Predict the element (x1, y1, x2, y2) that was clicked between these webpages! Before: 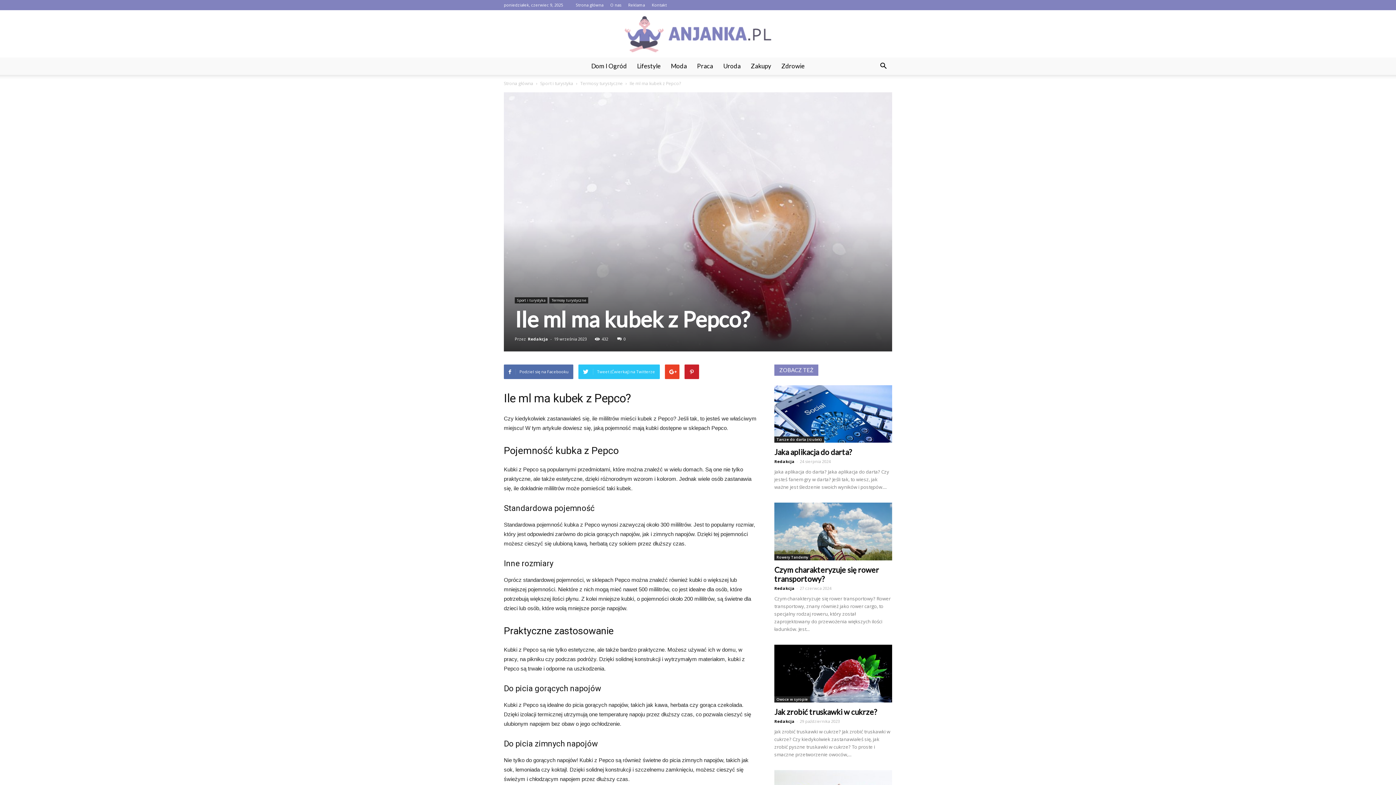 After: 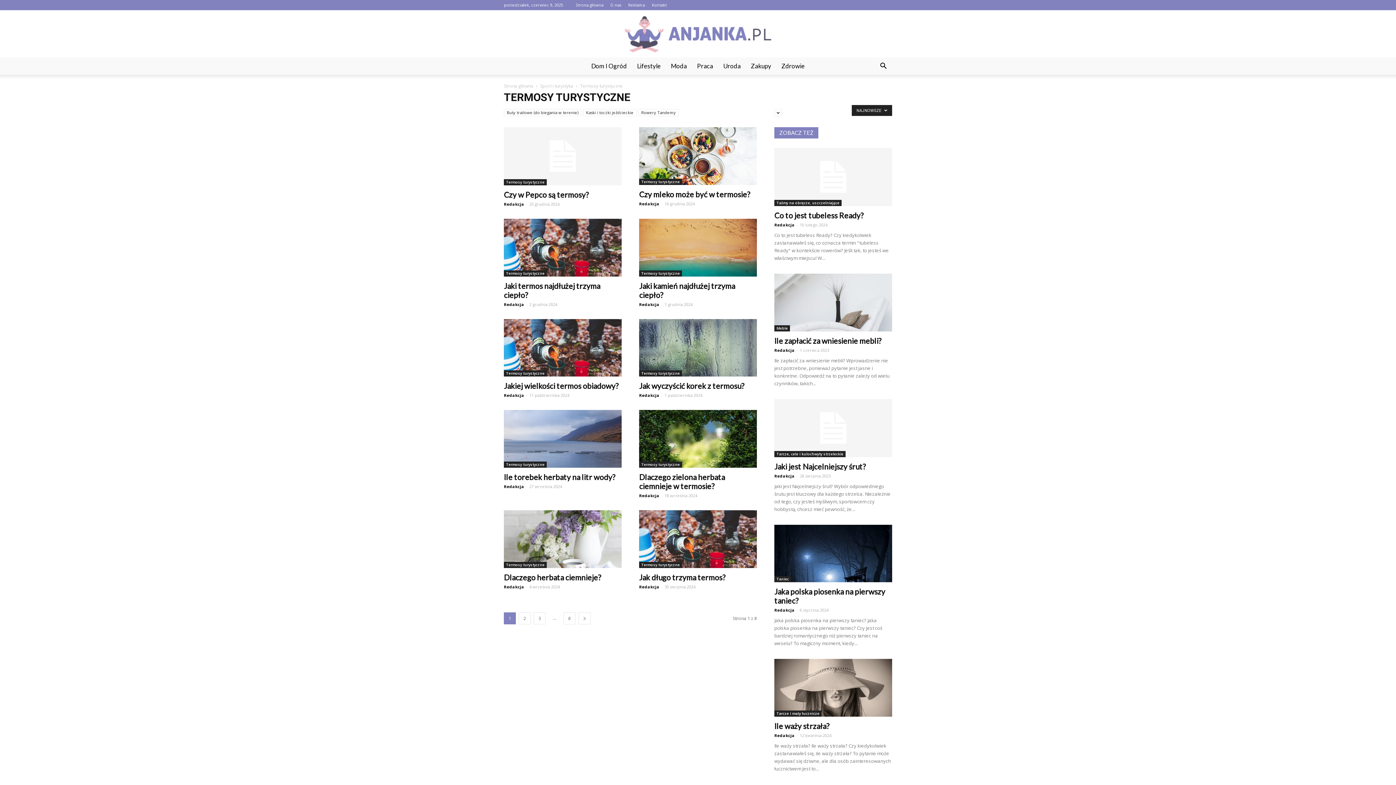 Action: label: Termosy turystyczne  bbox: (580, 80, 624, 86)